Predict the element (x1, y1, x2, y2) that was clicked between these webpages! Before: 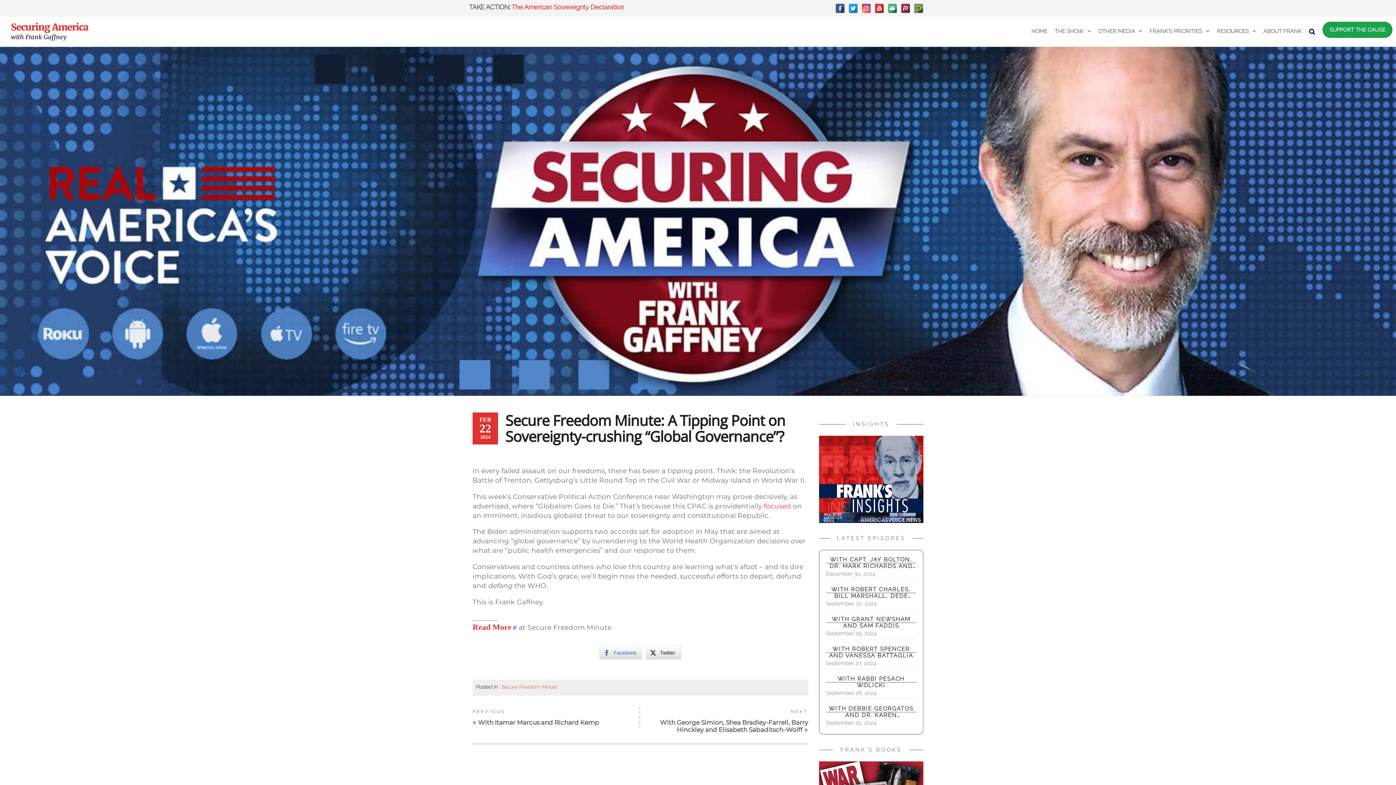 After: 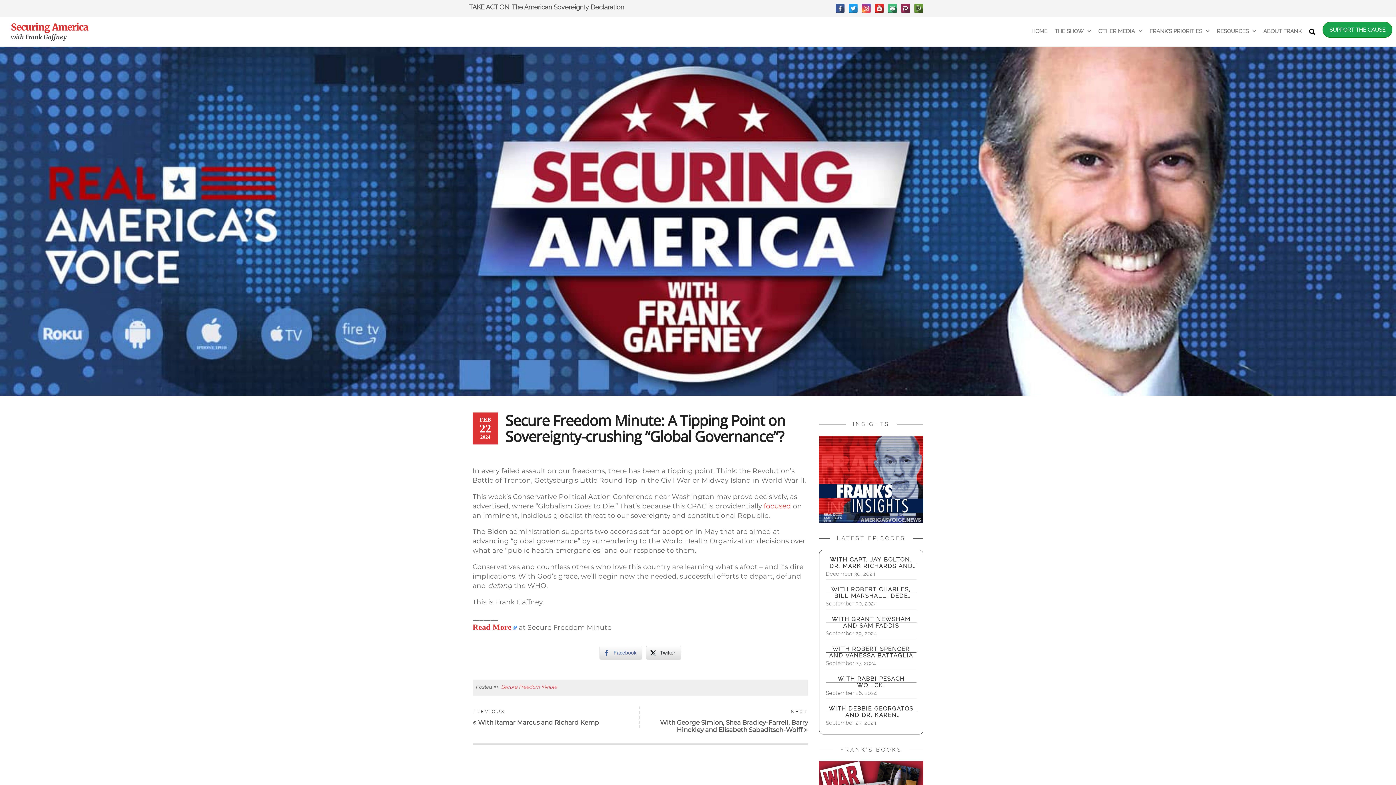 Action: label: The American Sovereignty Declaration bbox: (511, 3, 624, 10)